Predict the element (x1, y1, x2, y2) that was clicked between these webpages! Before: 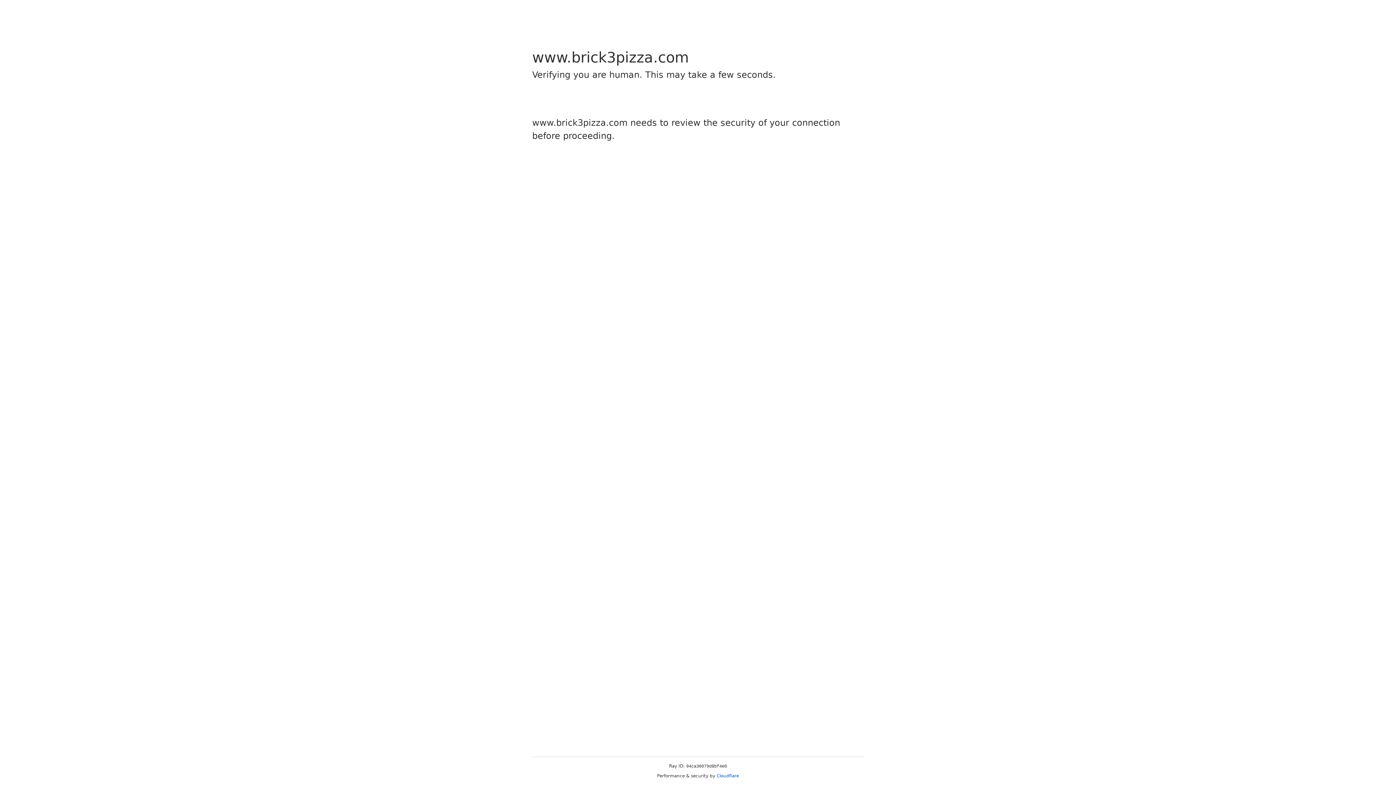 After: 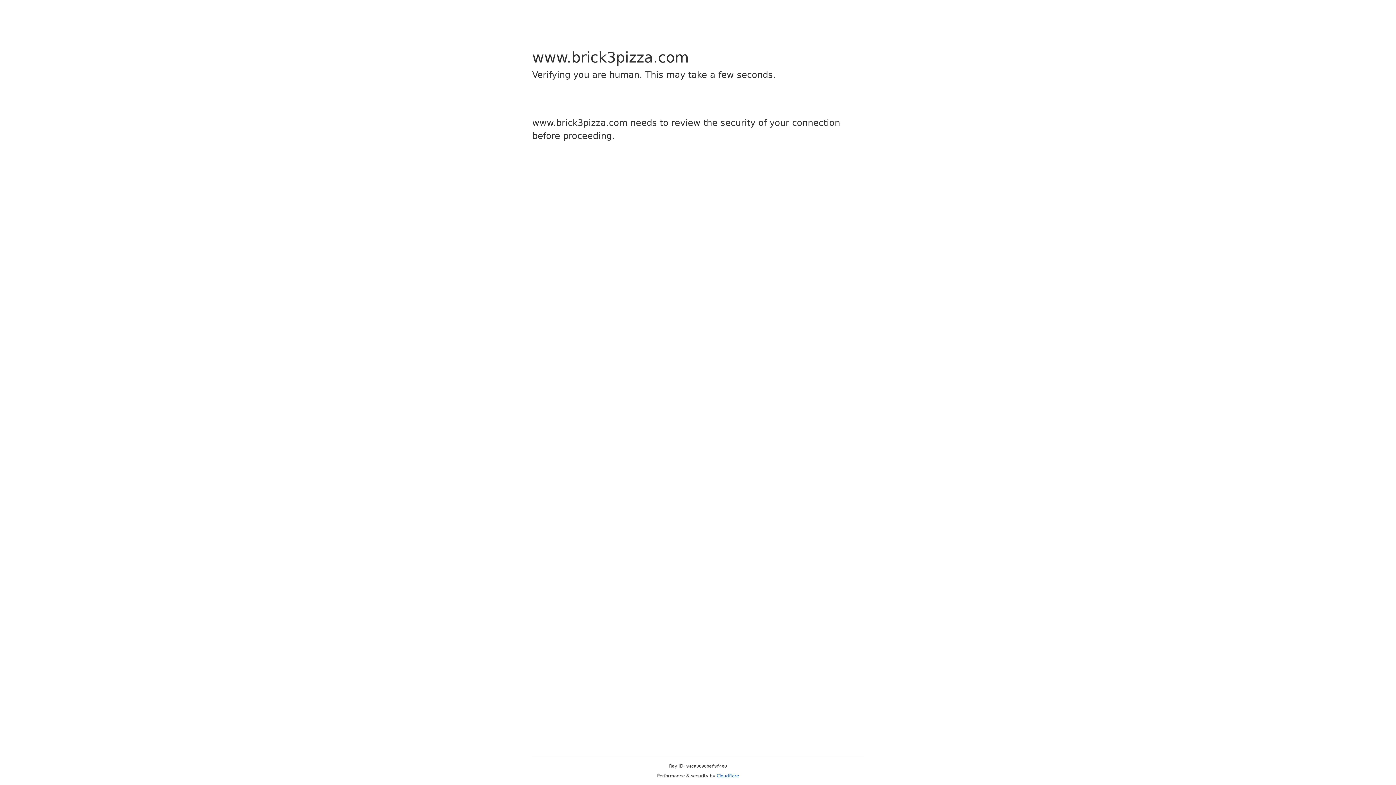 Action: bbox: (716, 773, 739, 778) label: Cloudflare